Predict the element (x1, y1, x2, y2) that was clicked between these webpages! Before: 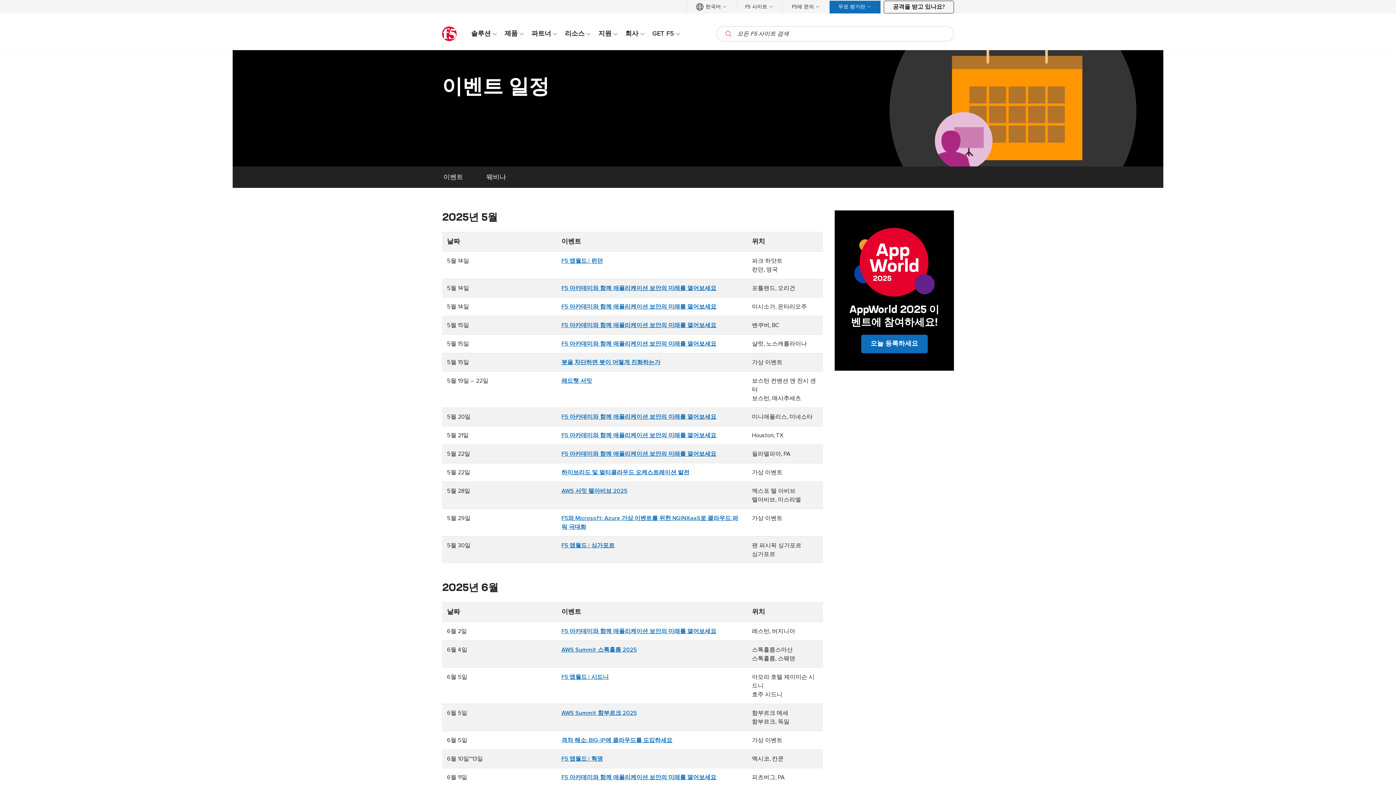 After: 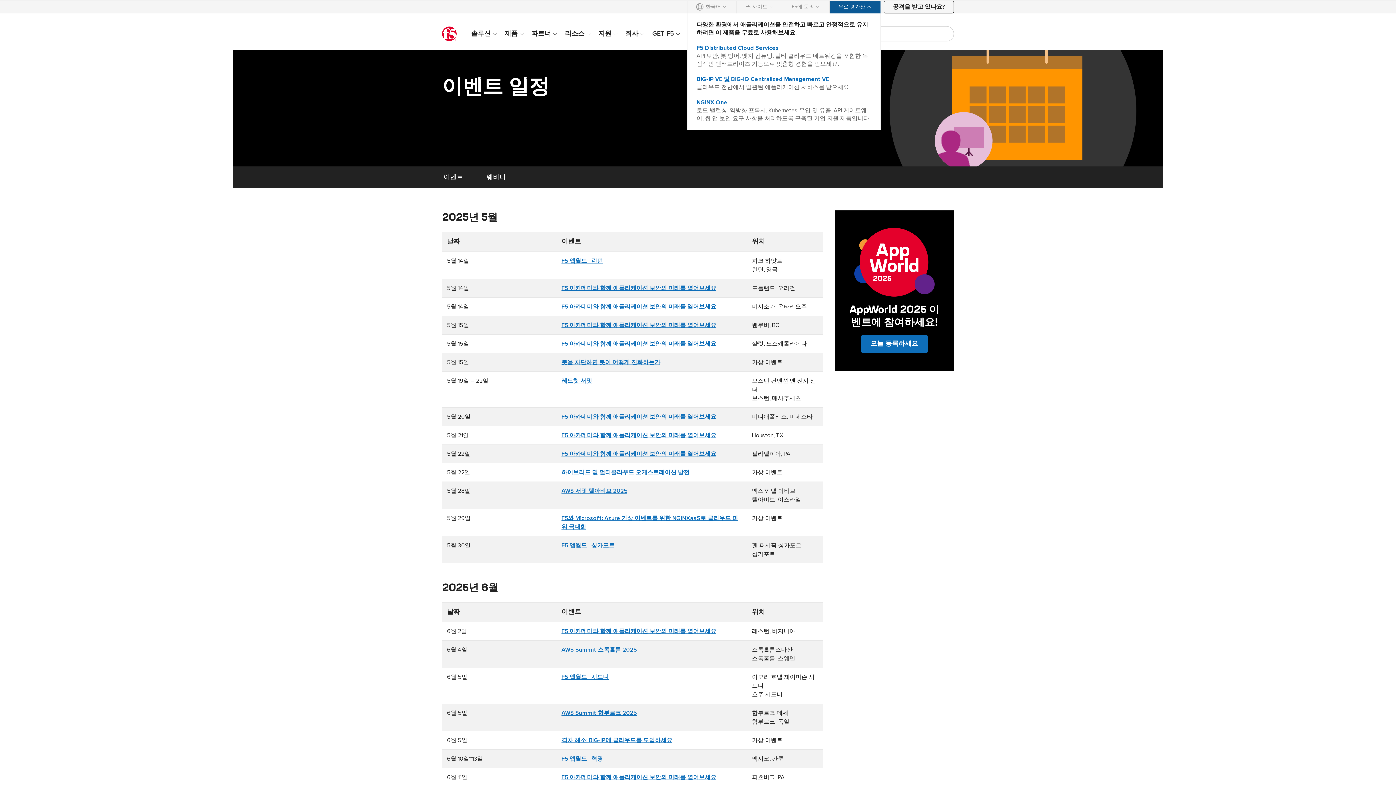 Action: bbox: (829, 0, 880, 13) label: 무료 평가판